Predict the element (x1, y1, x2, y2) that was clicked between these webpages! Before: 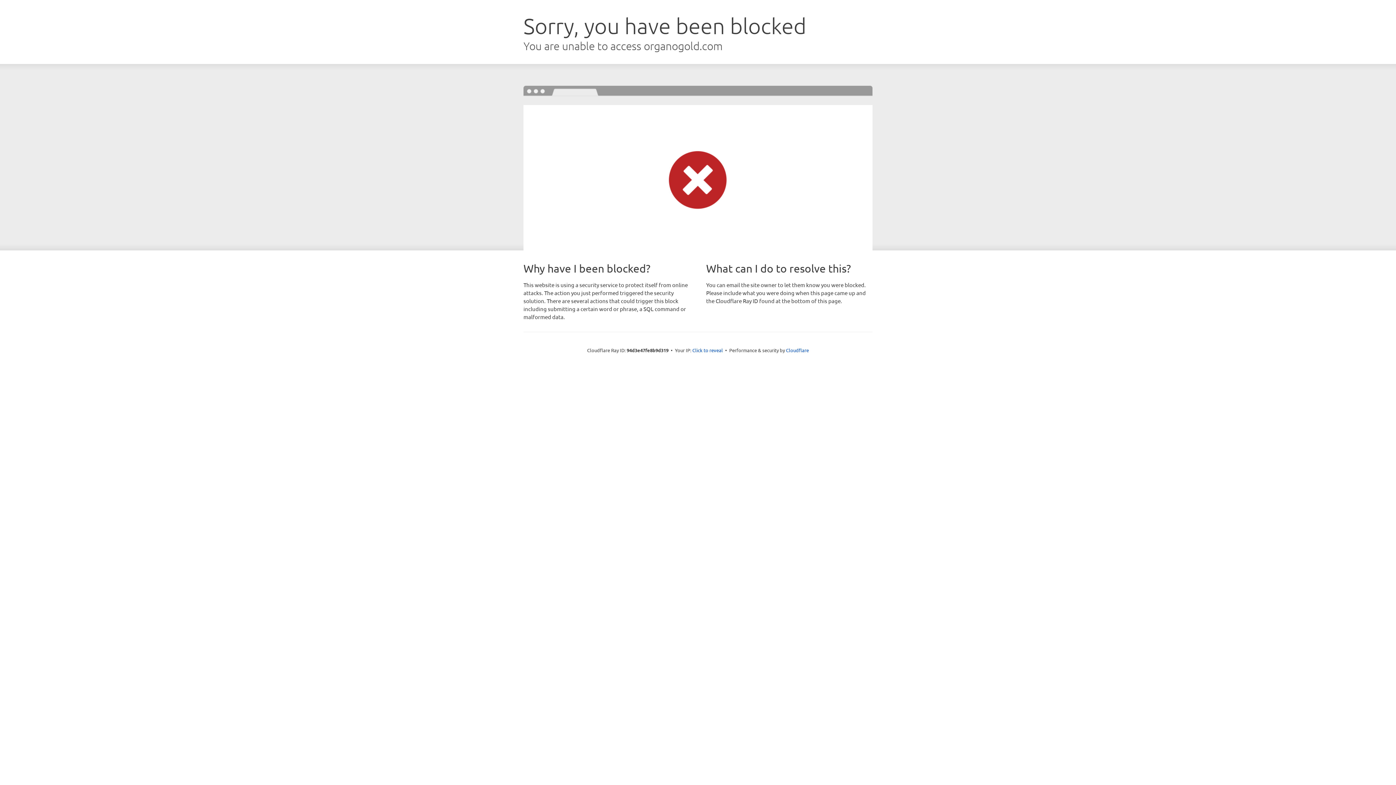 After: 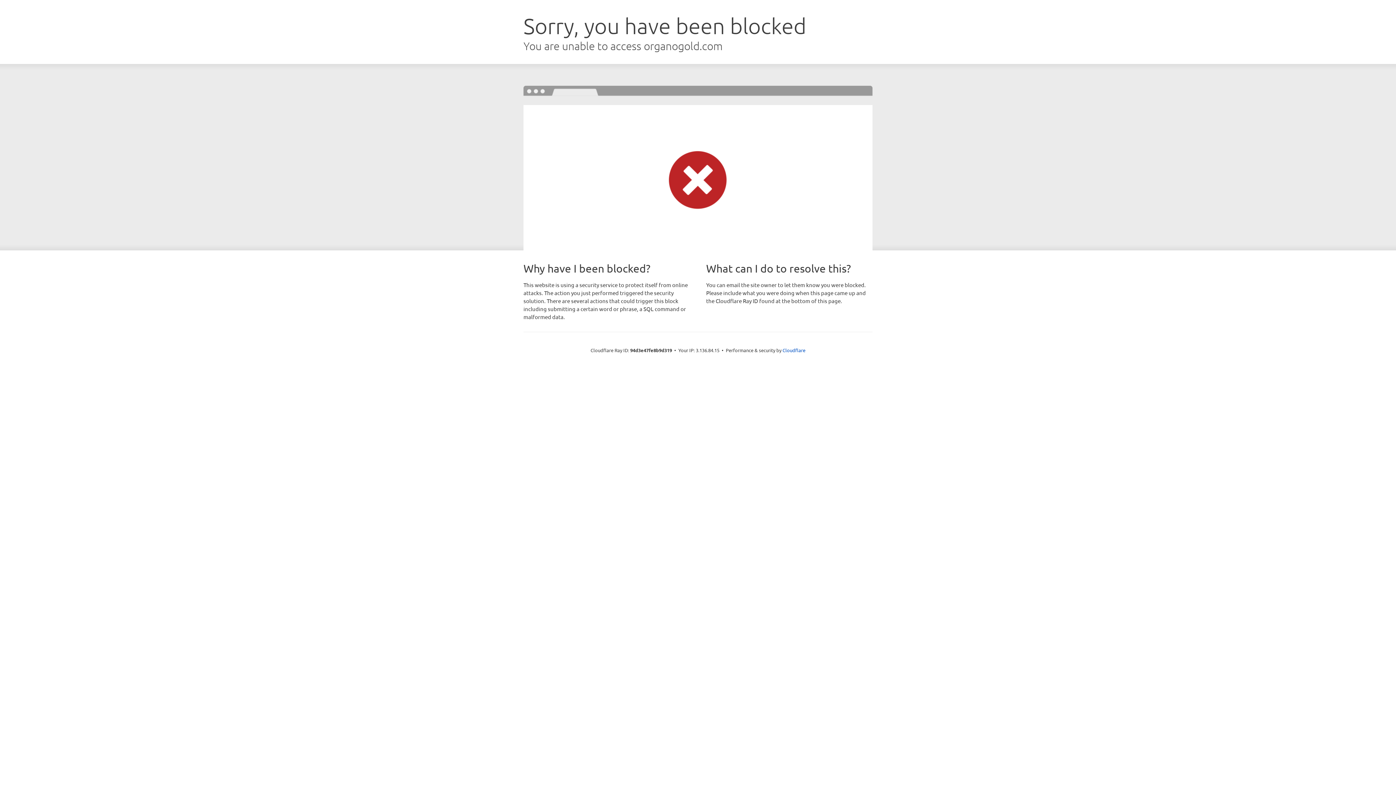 Action: label: Click to reveal bbox: (692, 346, 723, 353)